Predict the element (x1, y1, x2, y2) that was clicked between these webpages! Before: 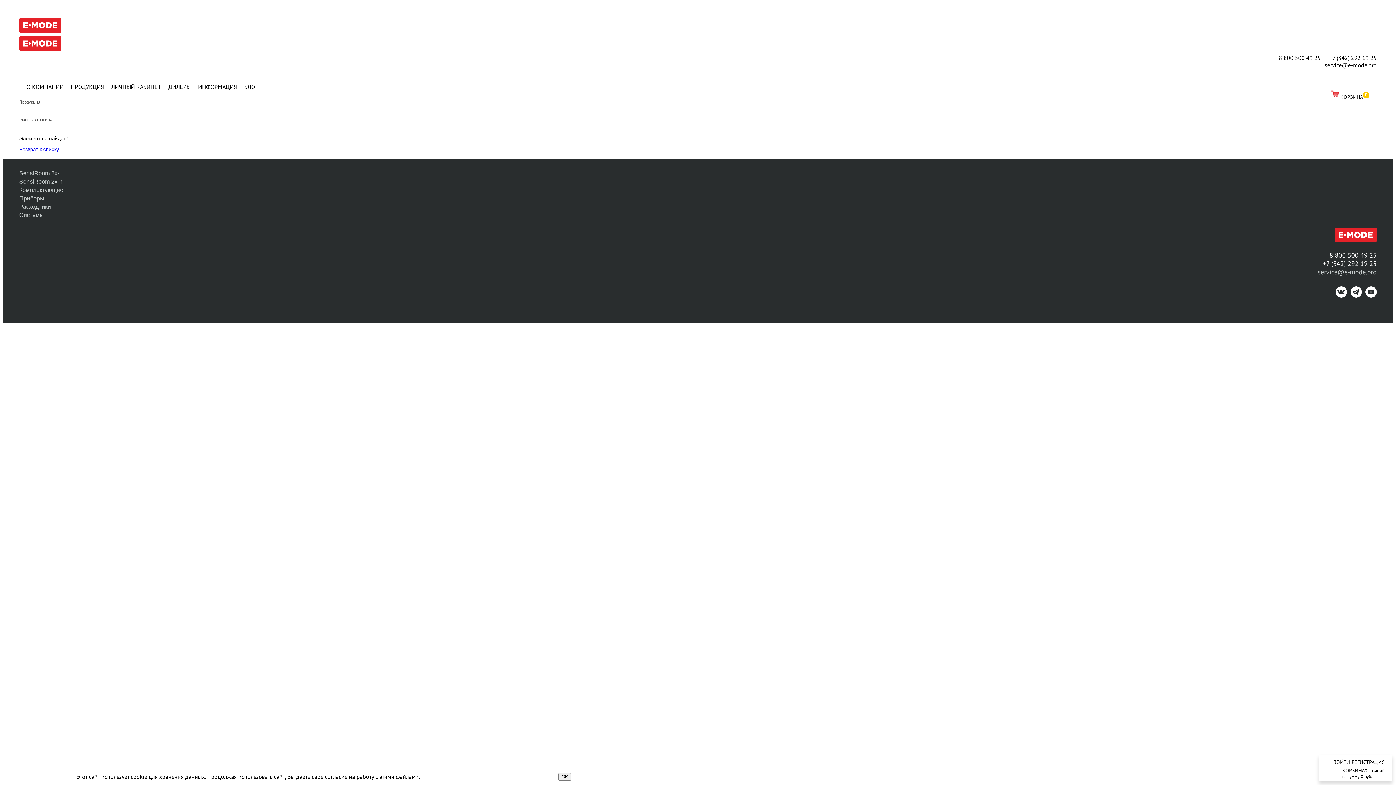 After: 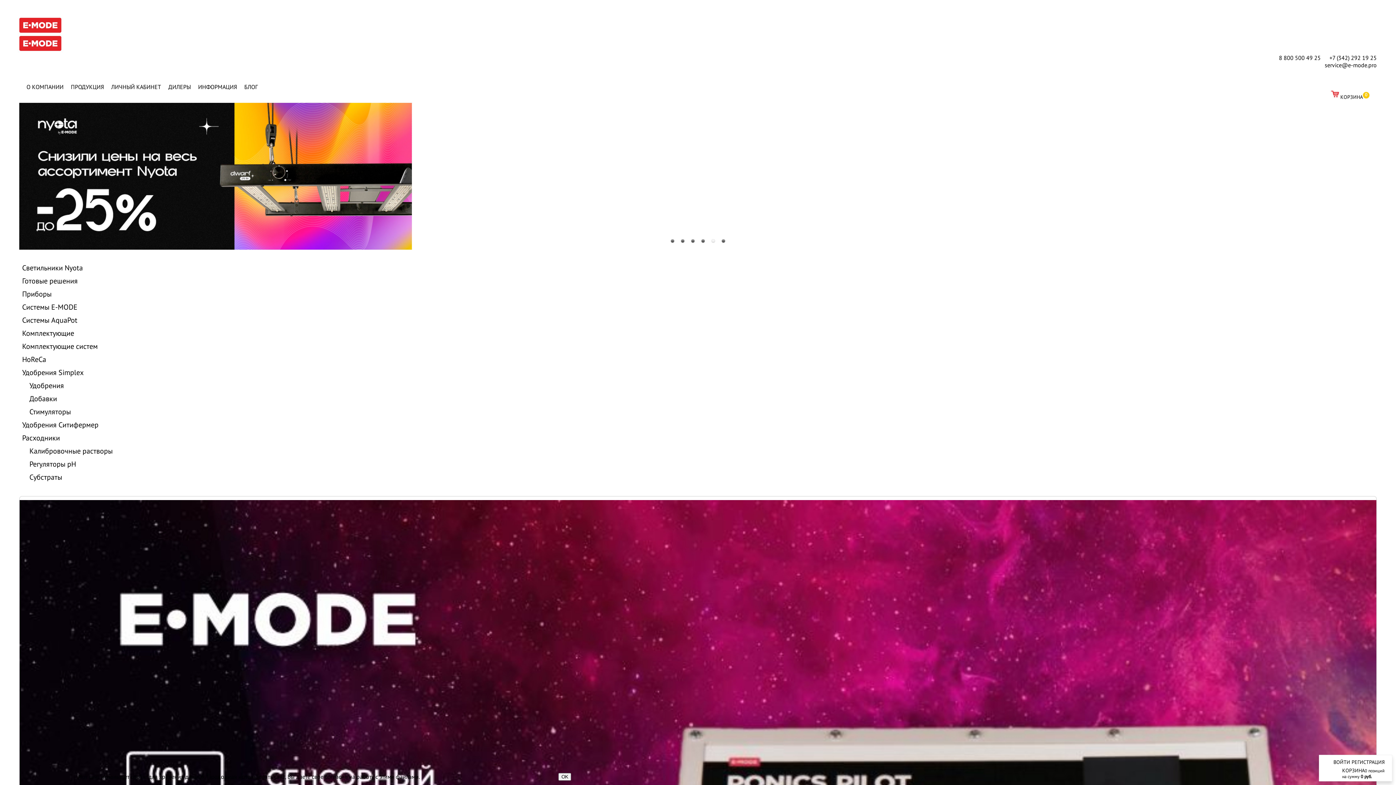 Action: bbox: (19, 26, 61, 34)